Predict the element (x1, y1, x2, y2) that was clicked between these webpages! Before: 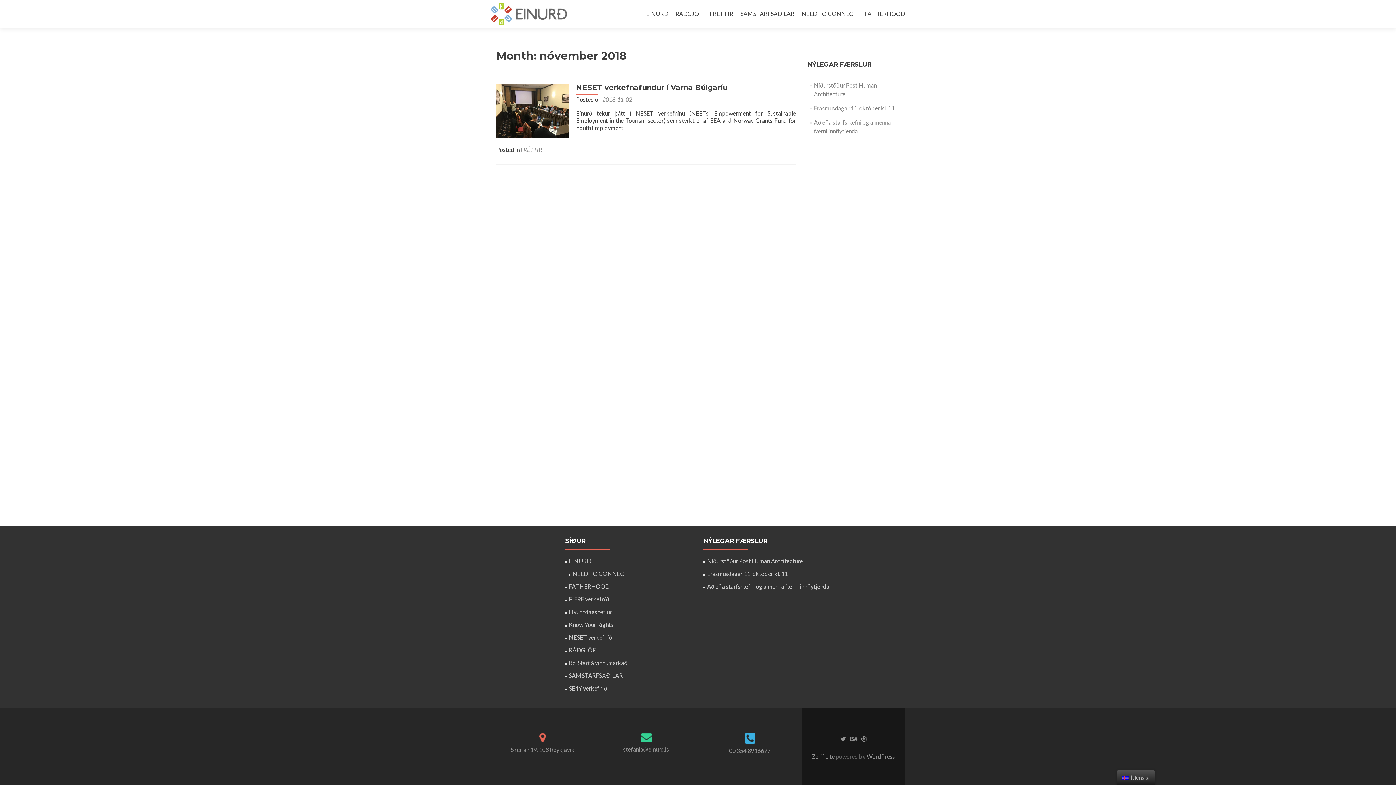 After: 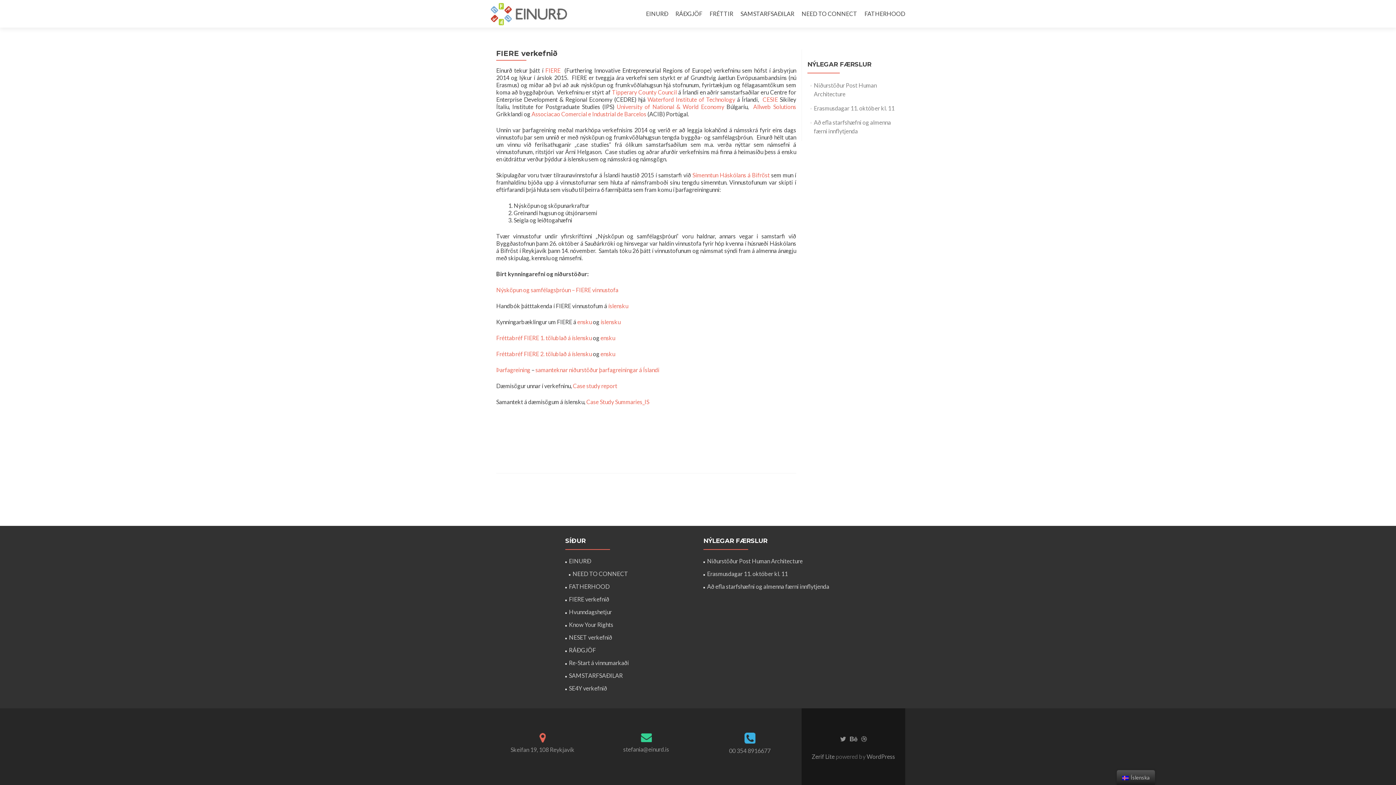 Action: bbox: (569, 595, 609, 602) label: FIERE verkefnið